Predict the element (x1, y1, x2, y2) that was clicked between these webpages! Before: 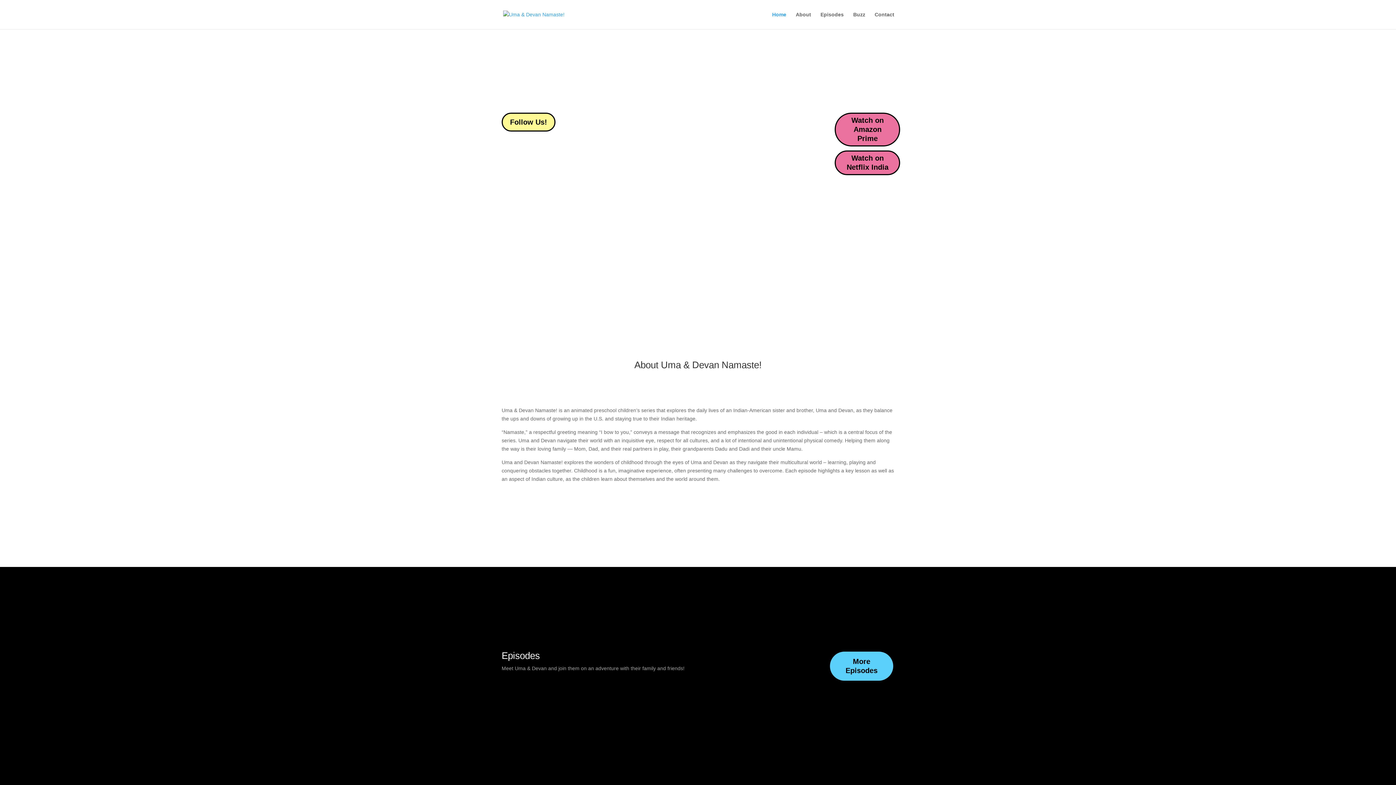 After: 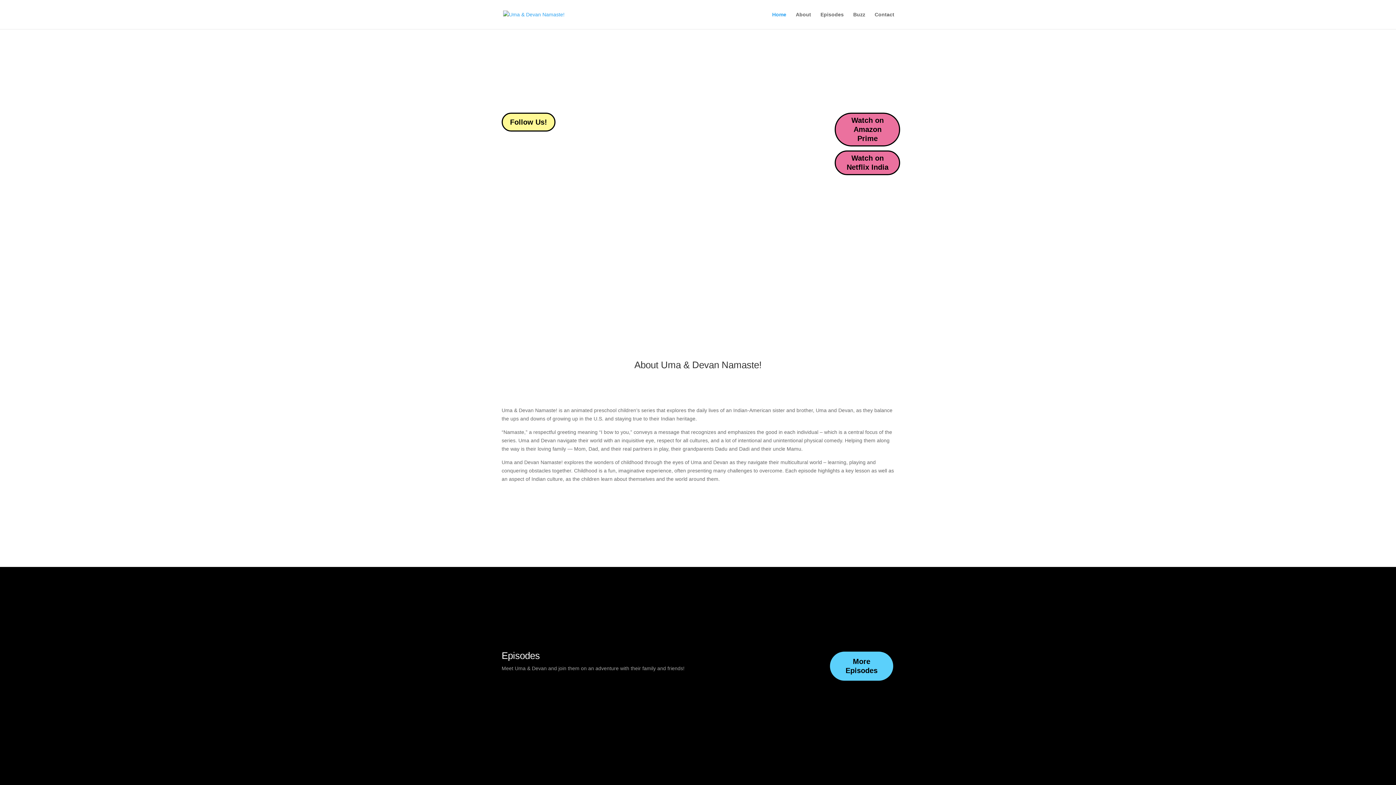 Action: bbox: (829, 651, 894, 682) label: More Episodes